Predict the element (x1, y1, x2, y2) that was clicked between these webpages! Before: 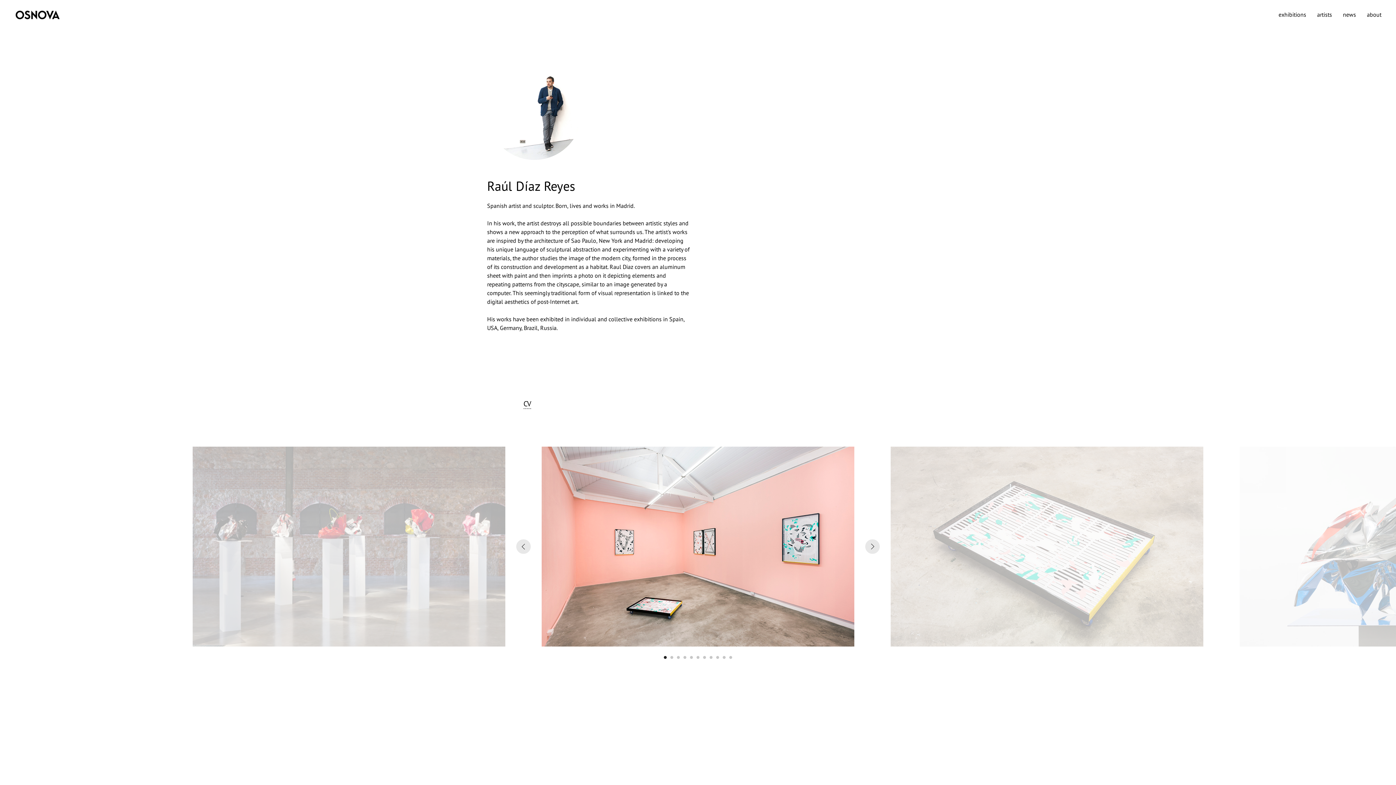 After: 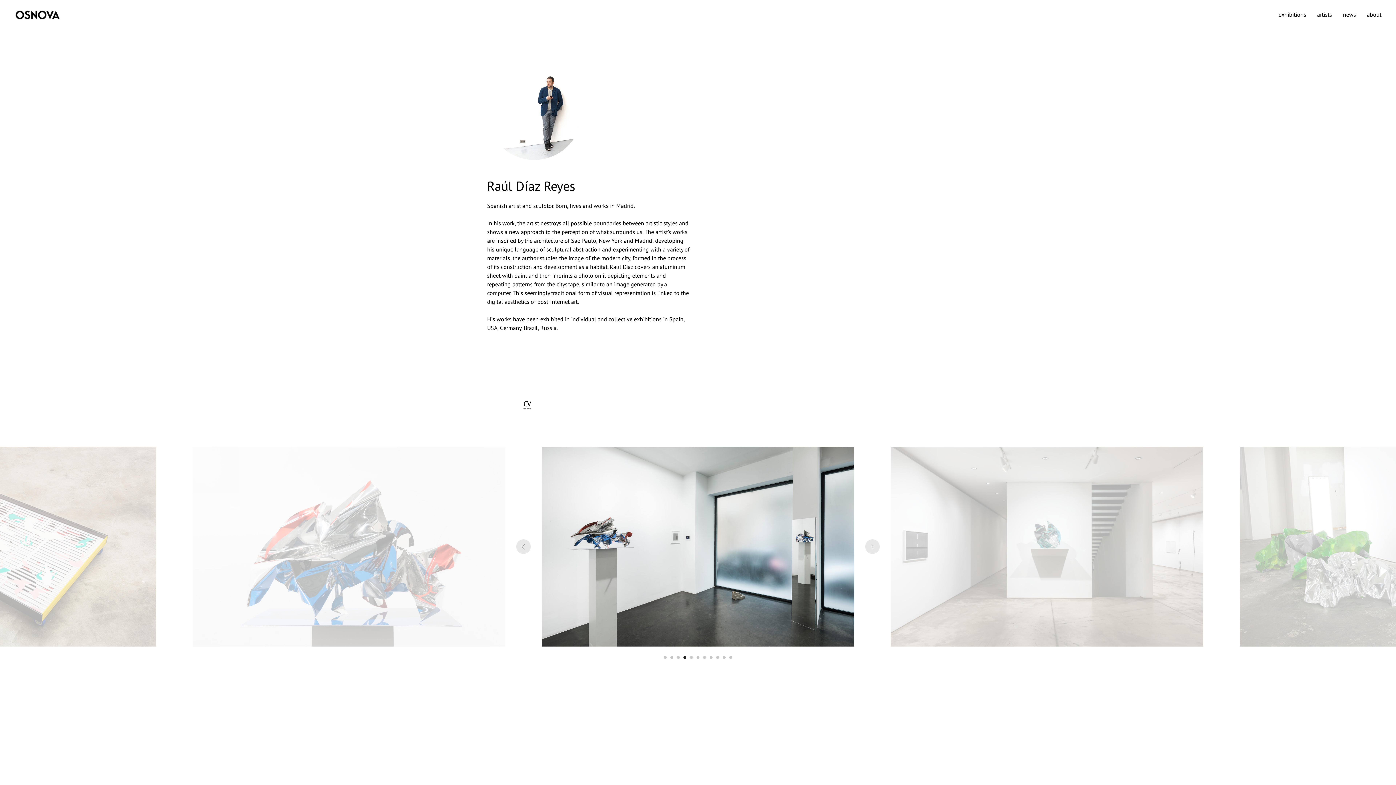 Action: bbox: (683, 656, 686, 659) label: Перейти к слайду 4